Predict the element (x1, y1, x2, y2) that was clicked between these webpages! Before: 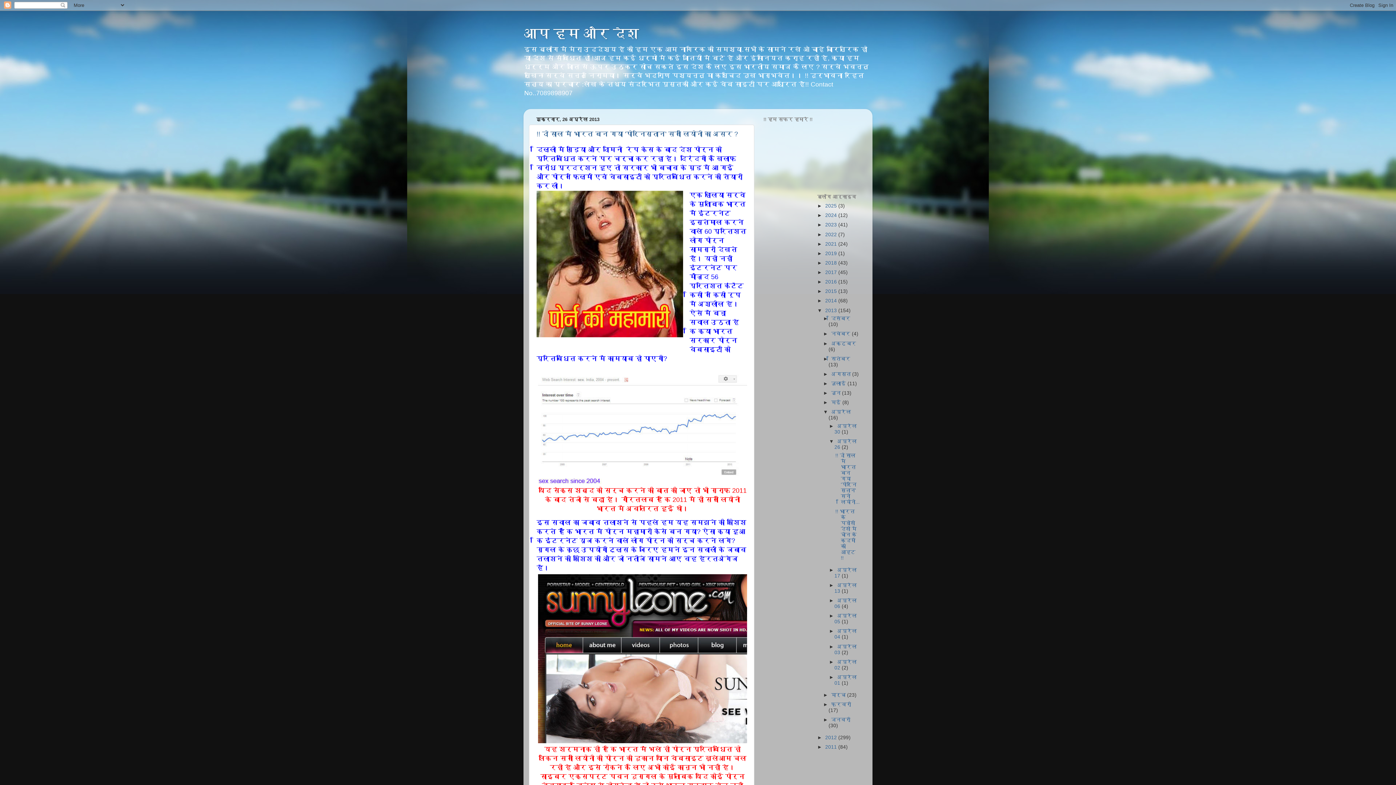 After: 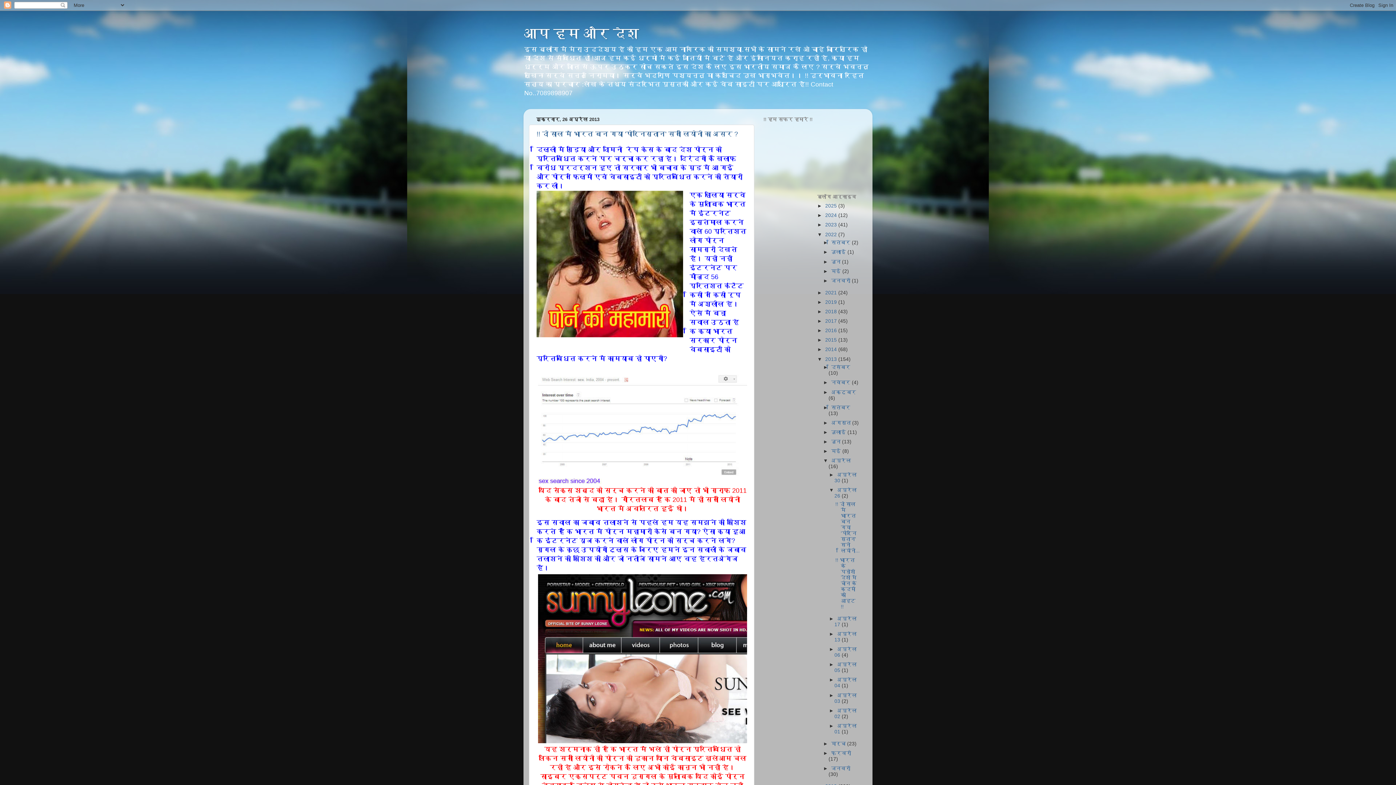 Action: bbox: (817, 231, 825, 237) label: ►  